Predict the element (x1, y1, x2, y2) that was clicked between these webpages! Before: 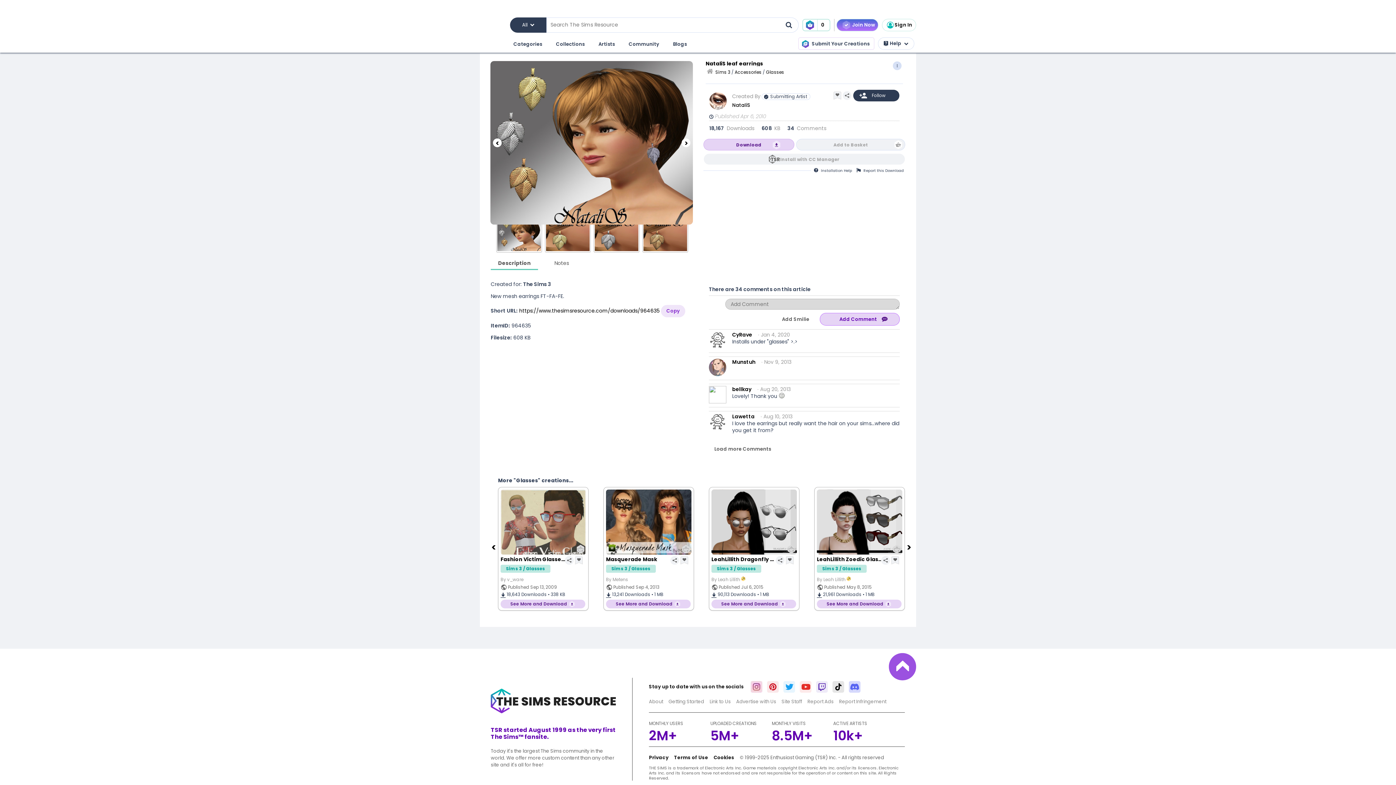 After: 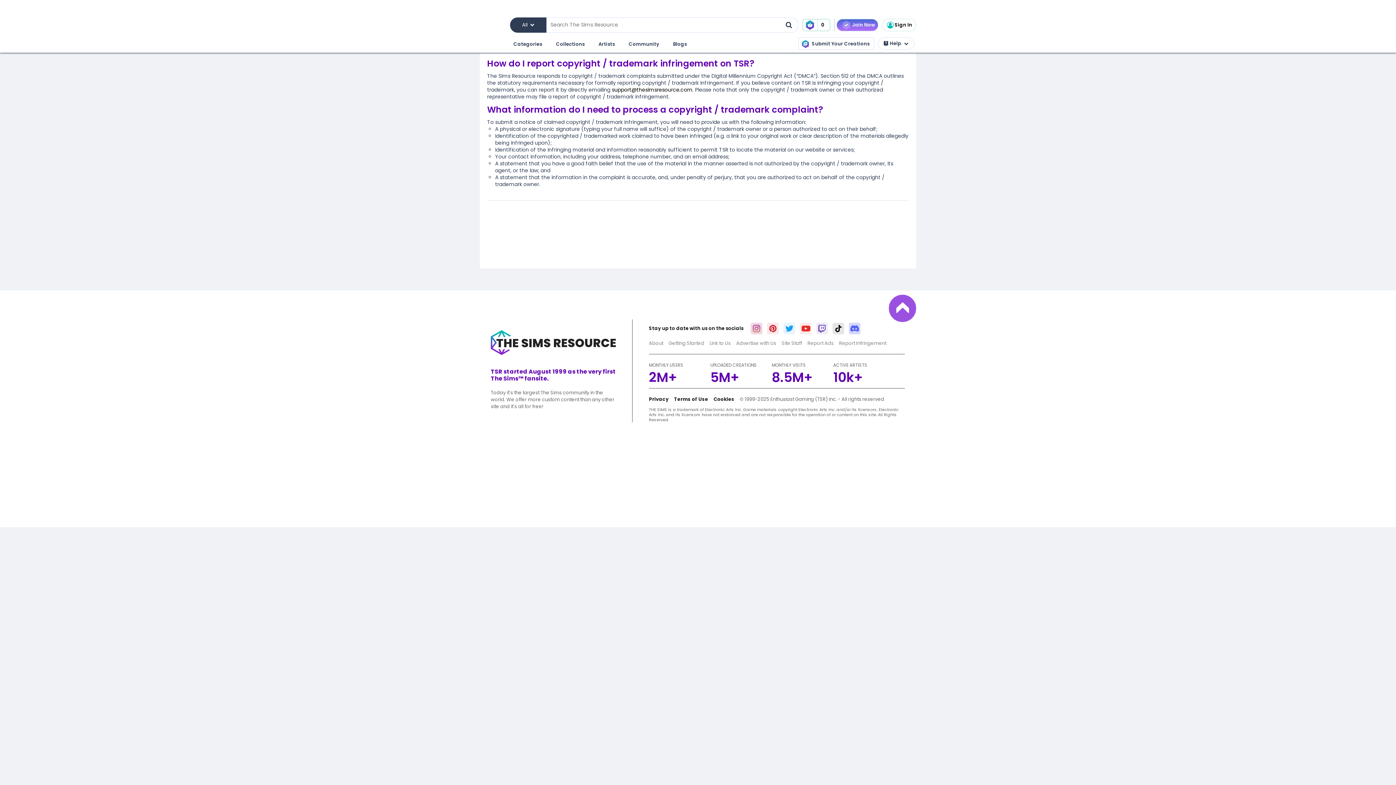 Action: label: Report Infringement bbox: (839, 698, 886, 705)